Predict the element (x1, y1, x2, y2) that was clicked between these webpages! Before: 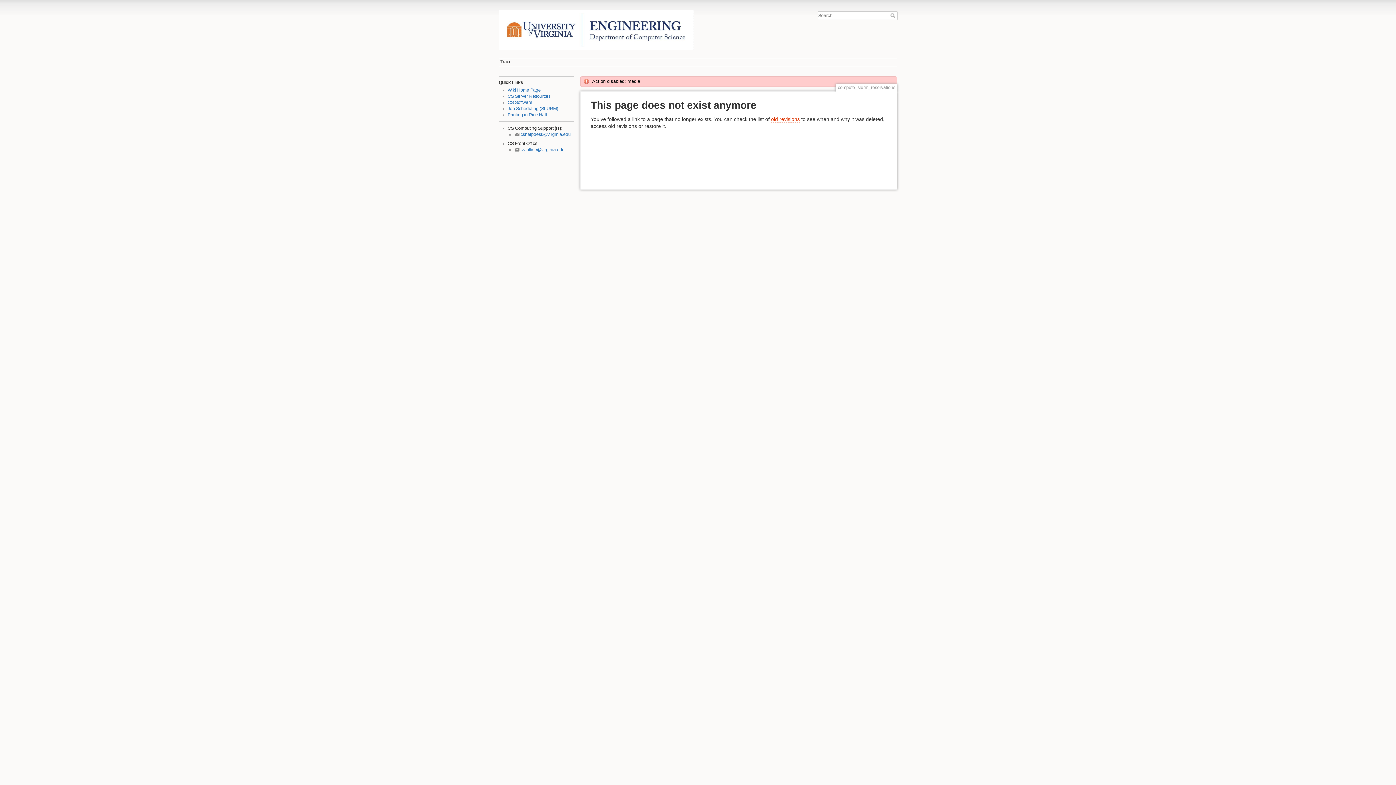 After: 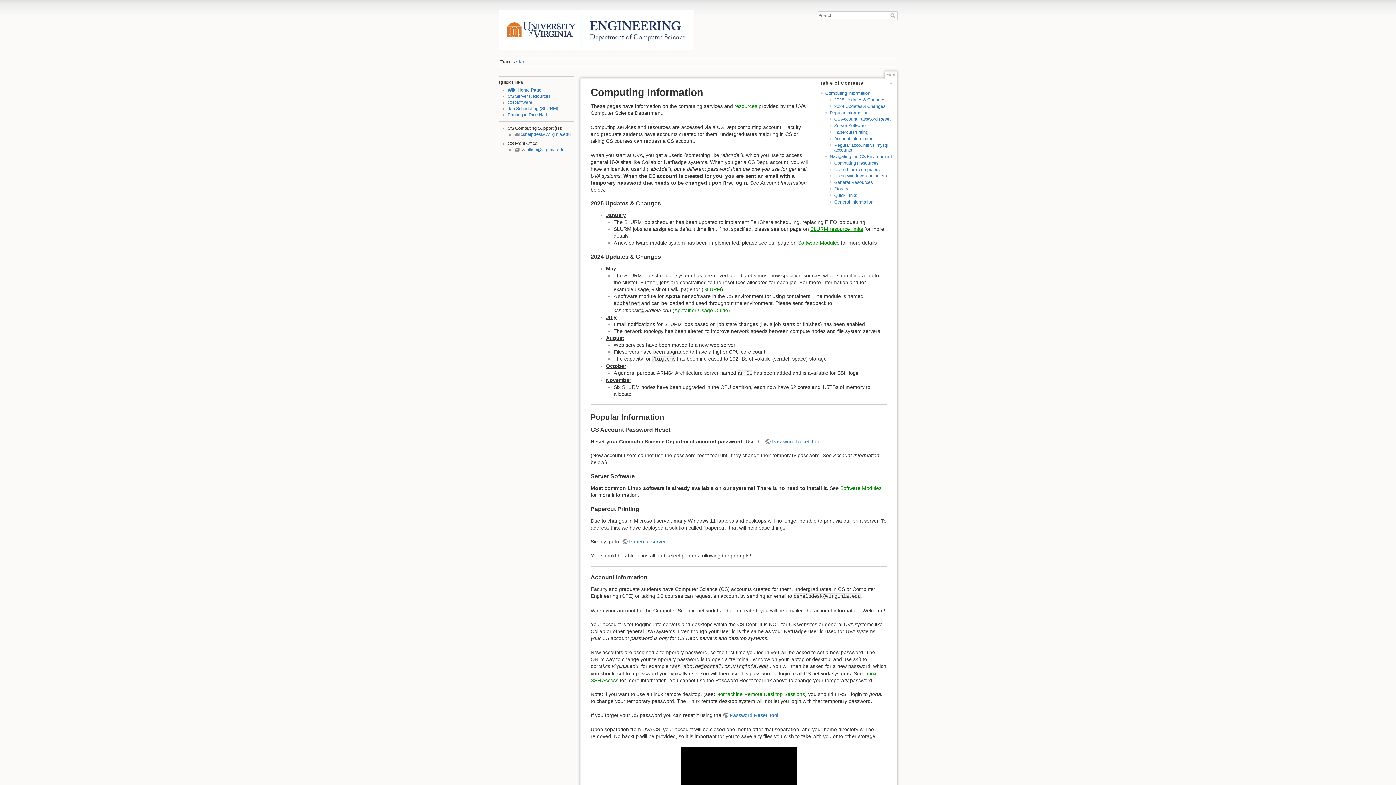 Action: label: Wiki Home Page bbox: (507, 87, 540, 92)